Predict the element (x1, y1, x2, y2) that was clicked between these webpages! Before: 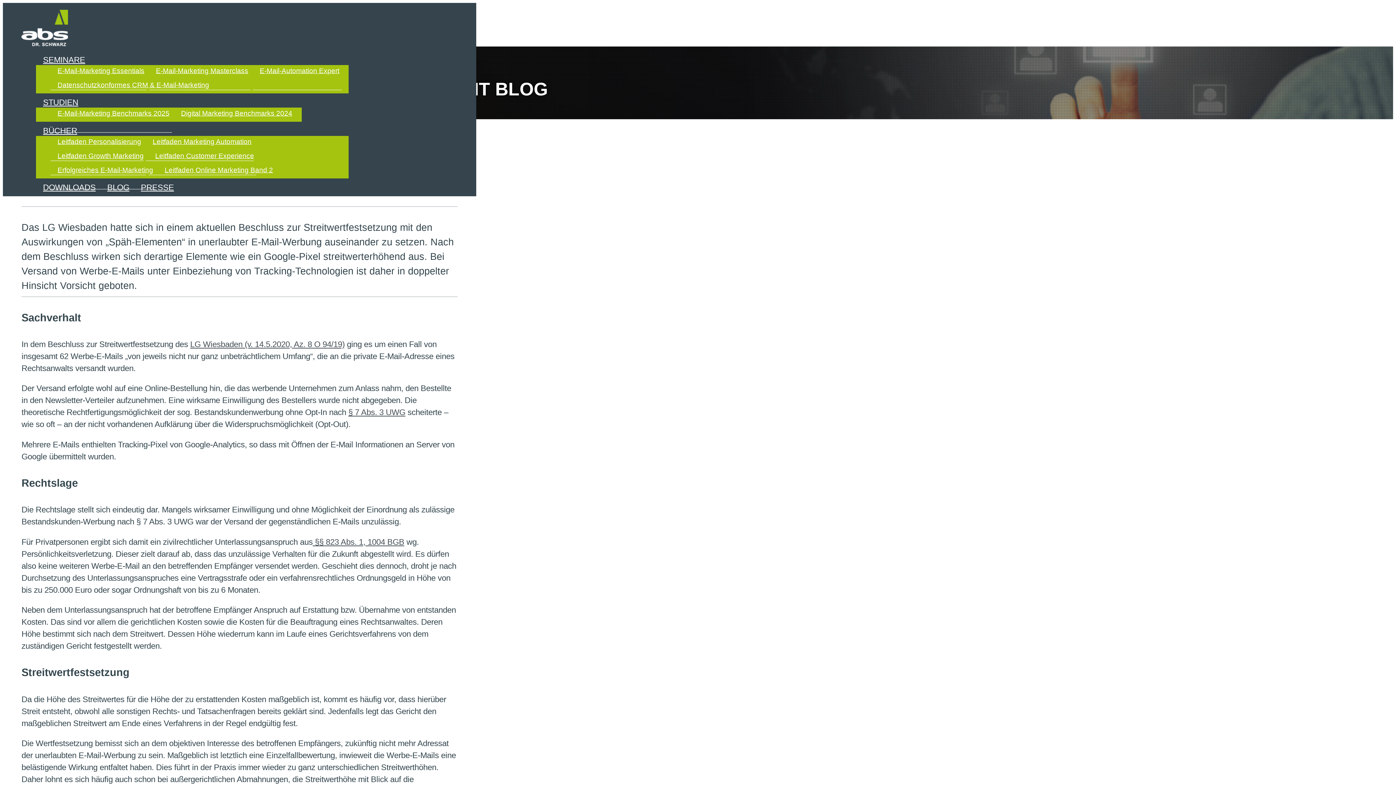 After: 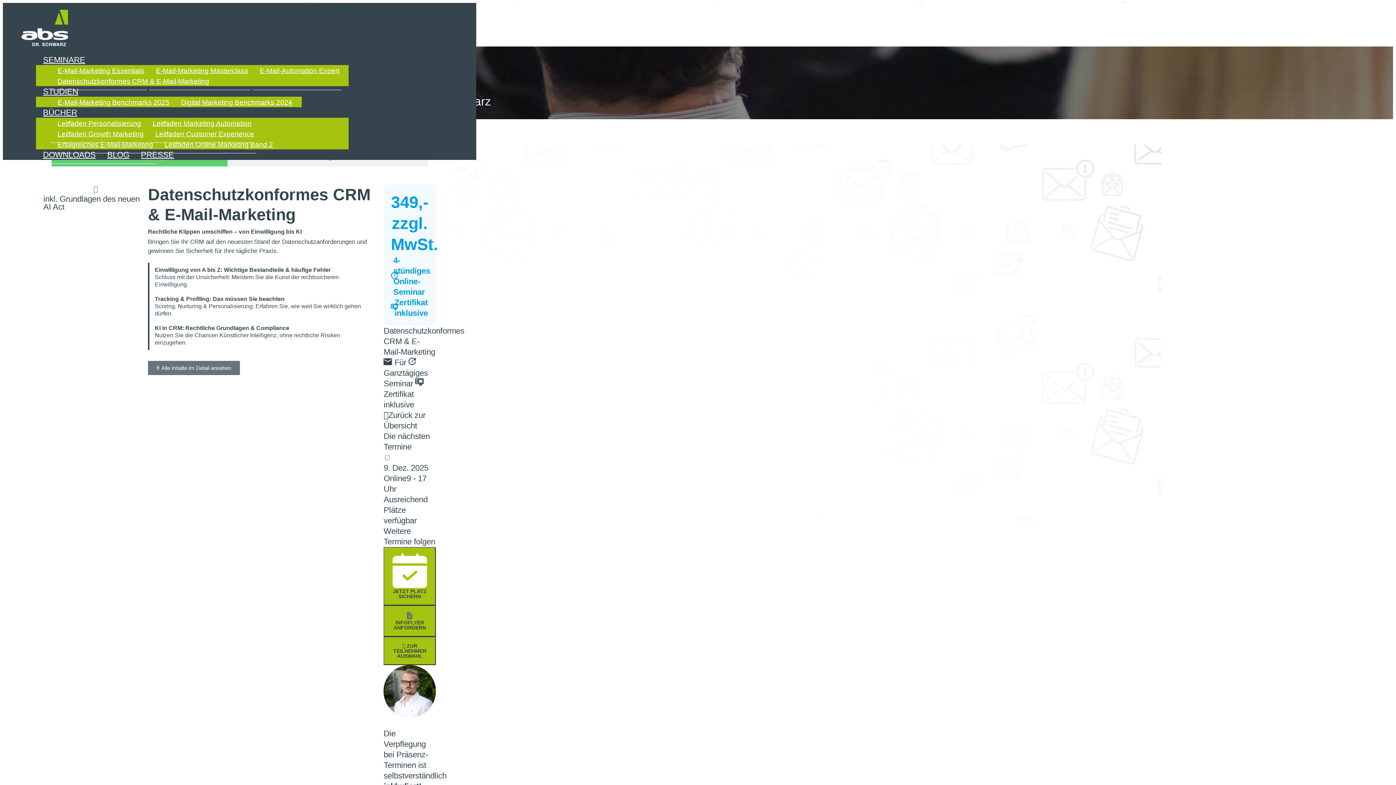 Action: label: Datenschutzkonformes CRM & E-Mail-Marketing bbox: (50, 64, 218, 103)